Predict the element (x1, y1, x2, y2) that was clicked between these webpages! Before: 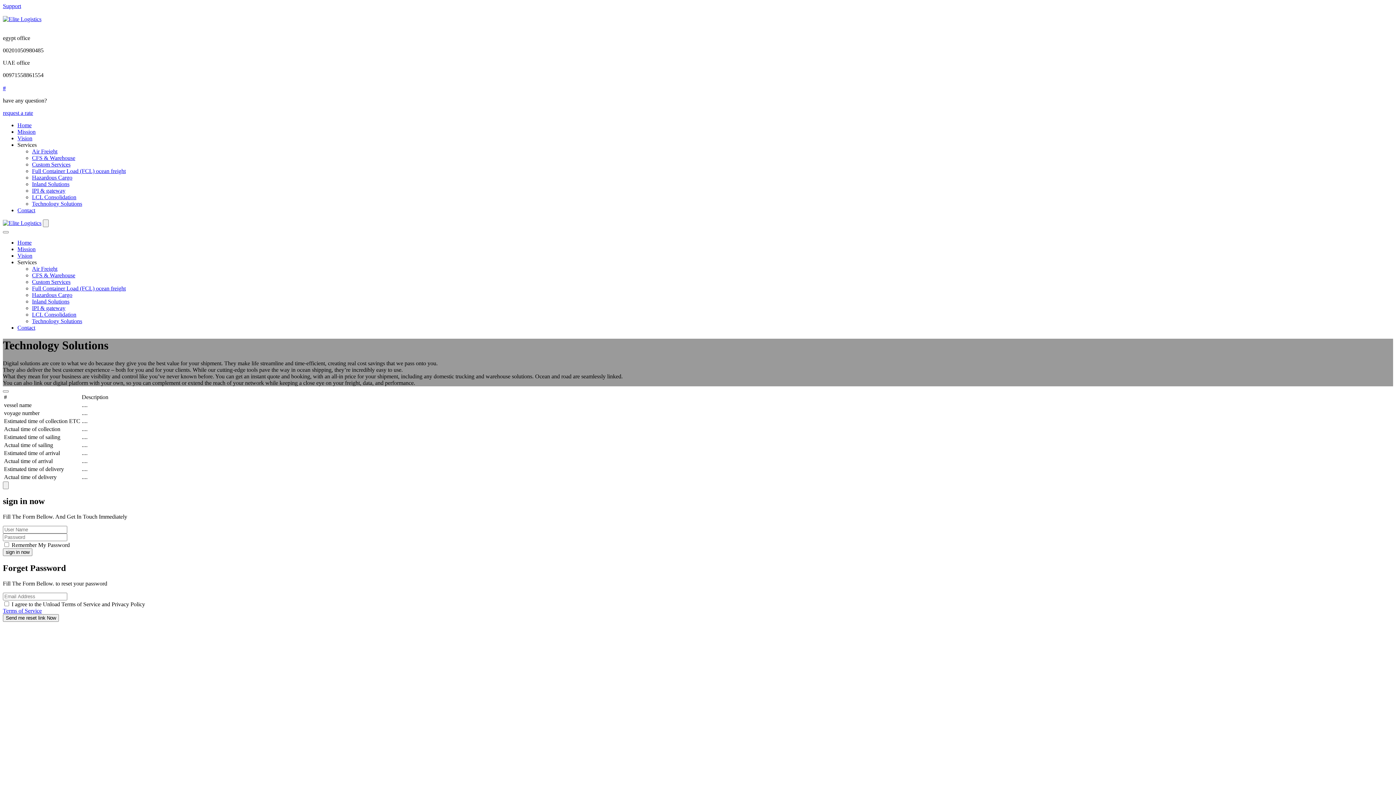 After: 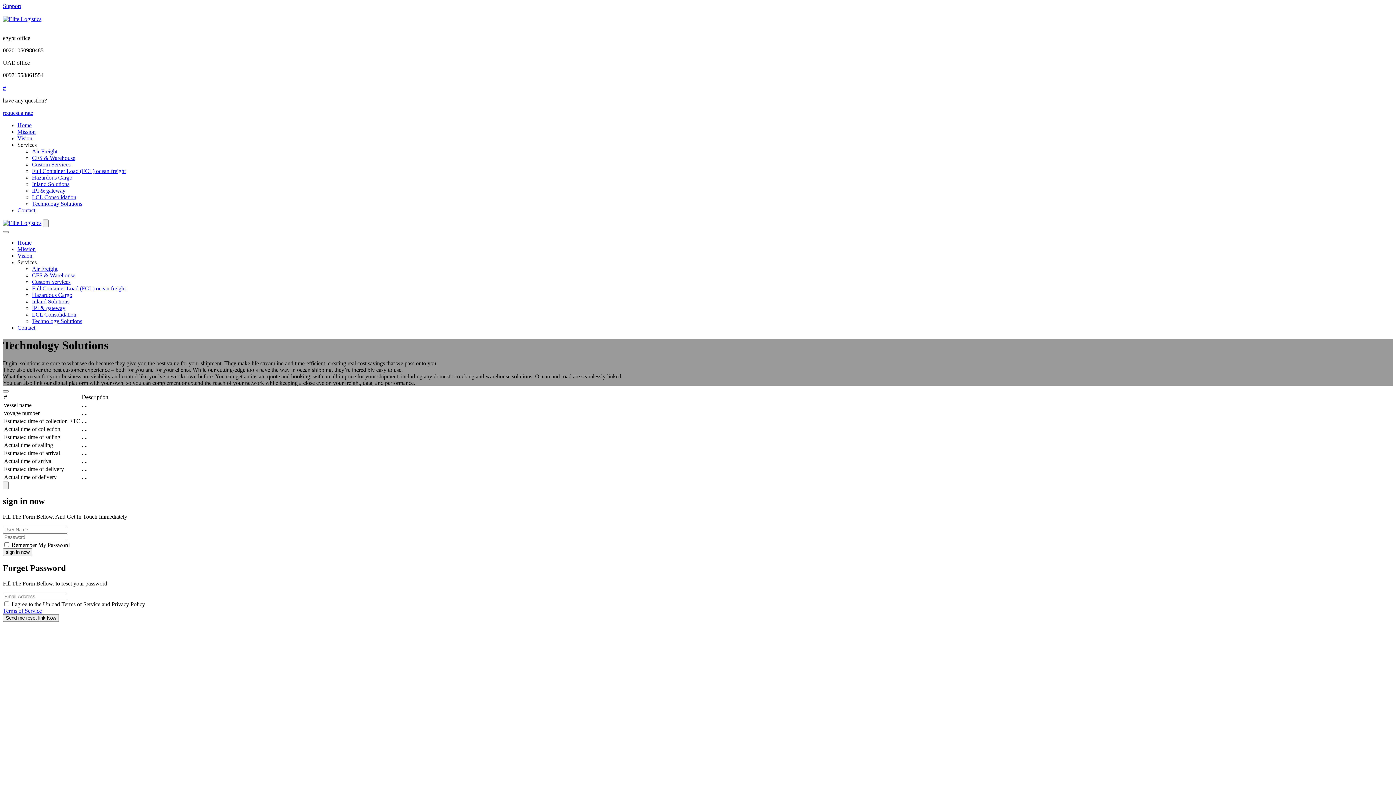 Action: label: Air Freight bbox: (32, 265, 57, 272)